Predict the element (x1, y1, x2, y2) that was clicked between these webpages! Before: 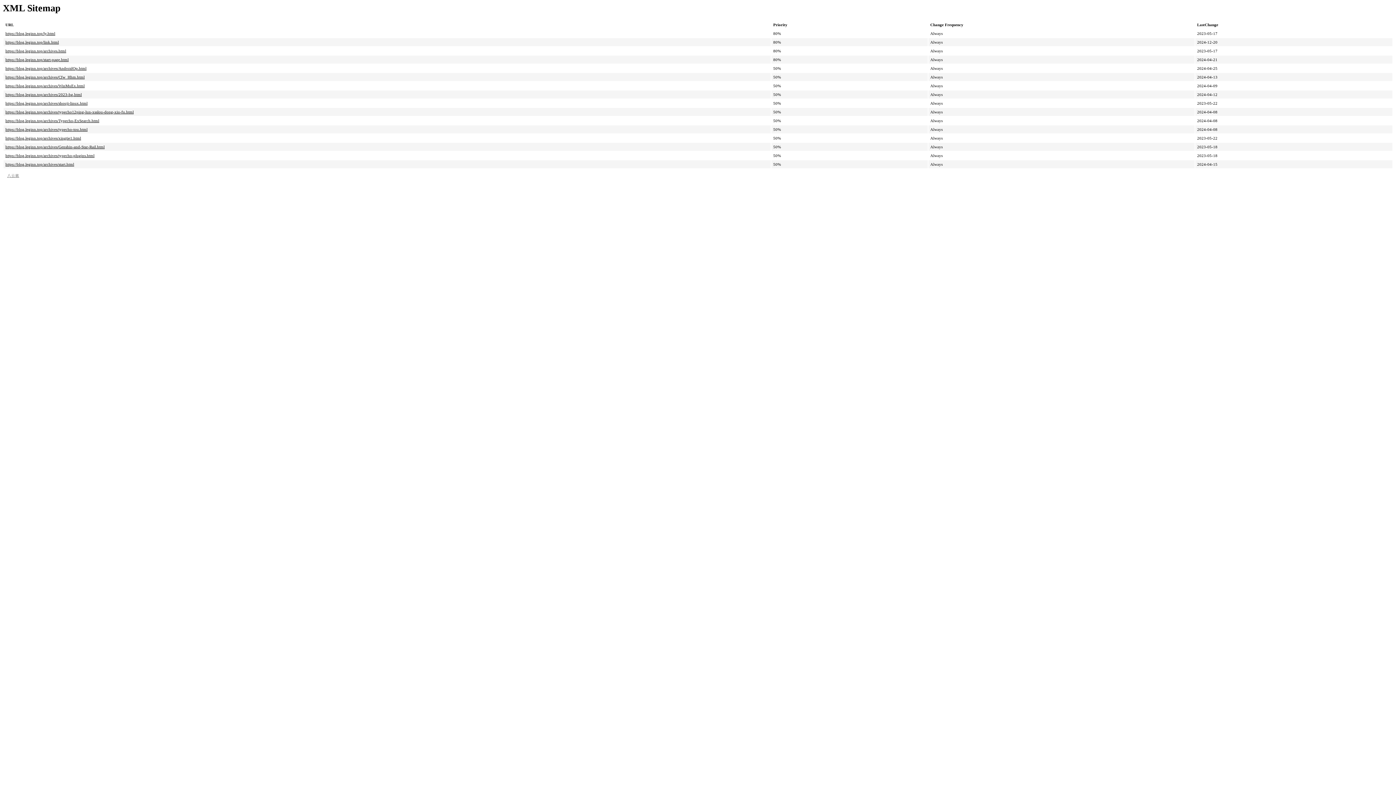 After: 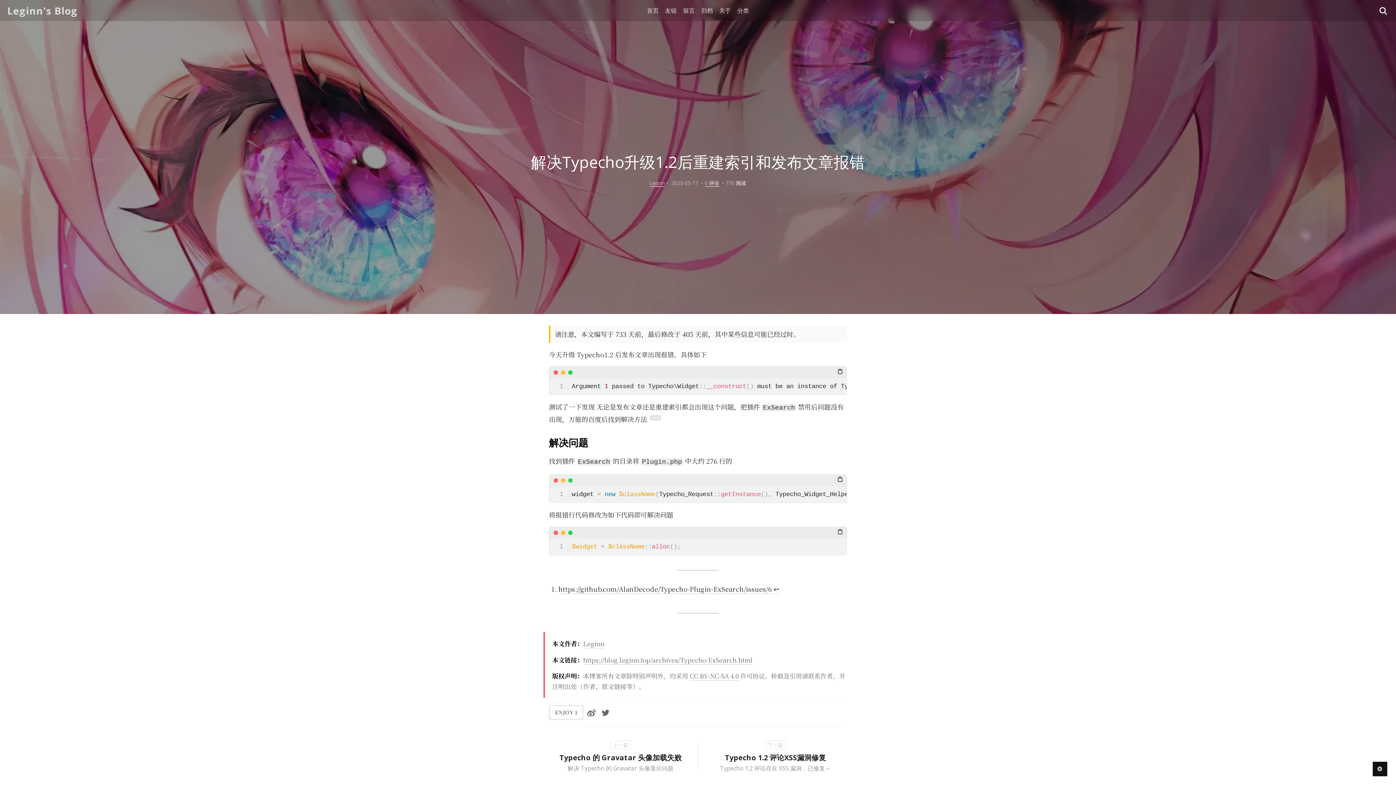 Action: label: https://blog.leginn.top/archives/Typecho-ExSearch.html bbox: (5, 118, 99, 123)